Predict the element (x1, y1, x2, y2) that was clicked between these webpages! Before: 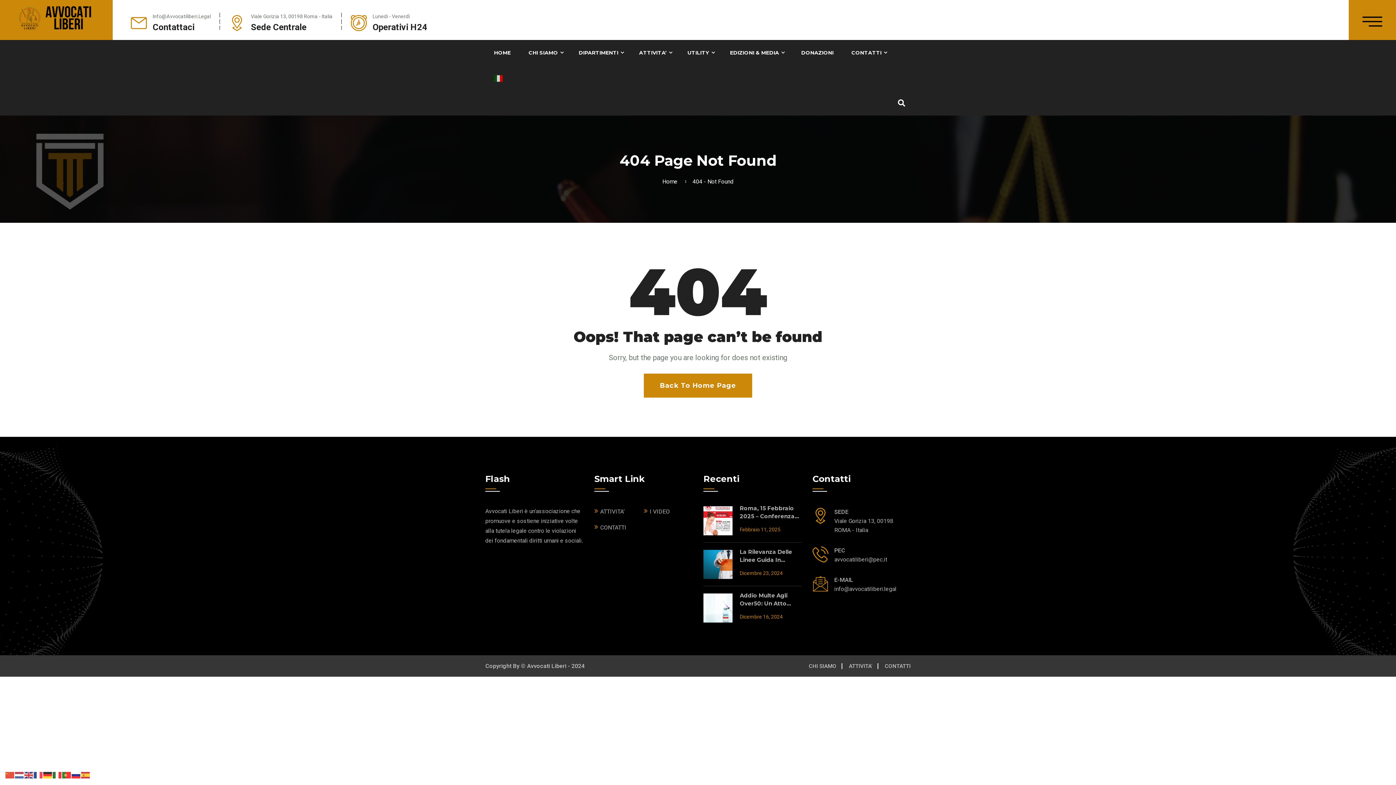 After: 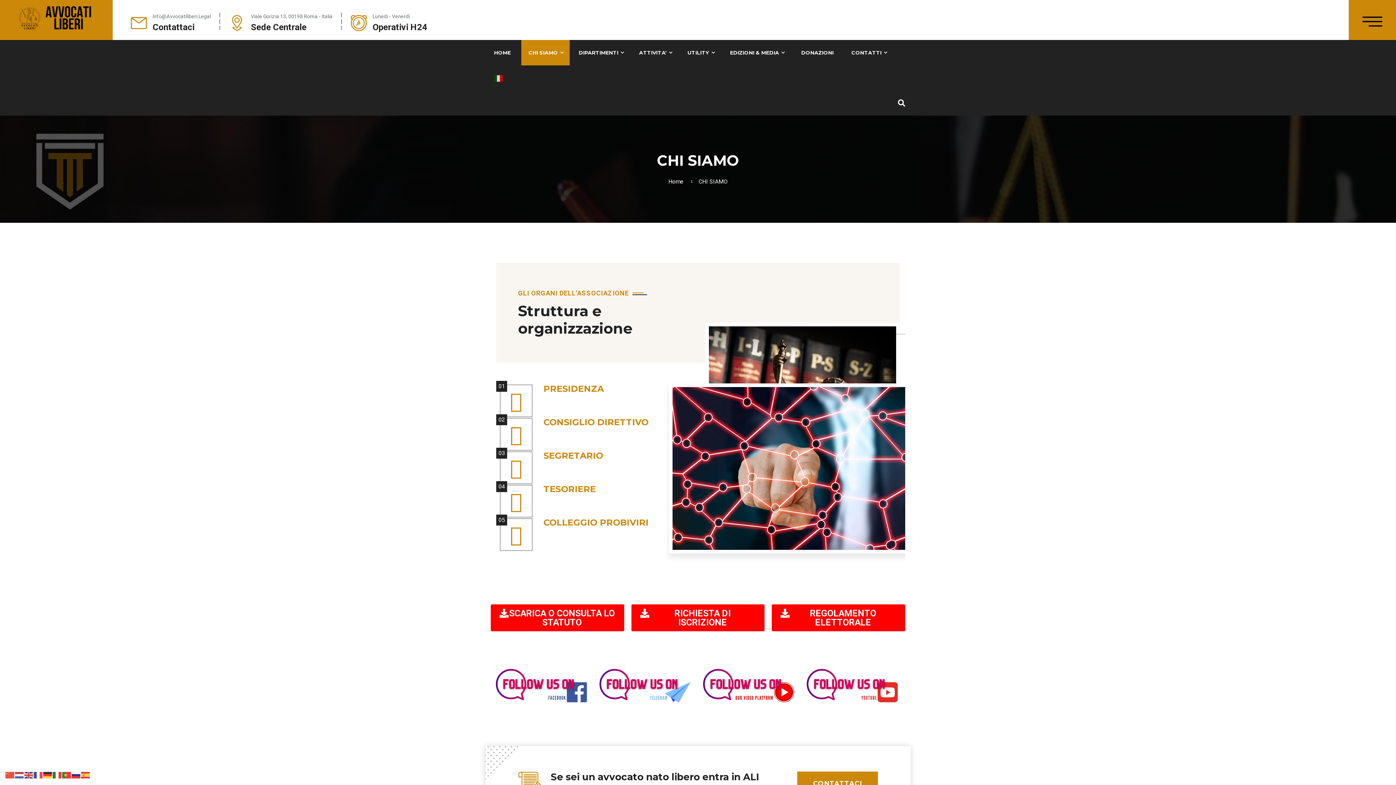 Action: bbox: (809, 663, 836, 669) label: CHI SIAMO